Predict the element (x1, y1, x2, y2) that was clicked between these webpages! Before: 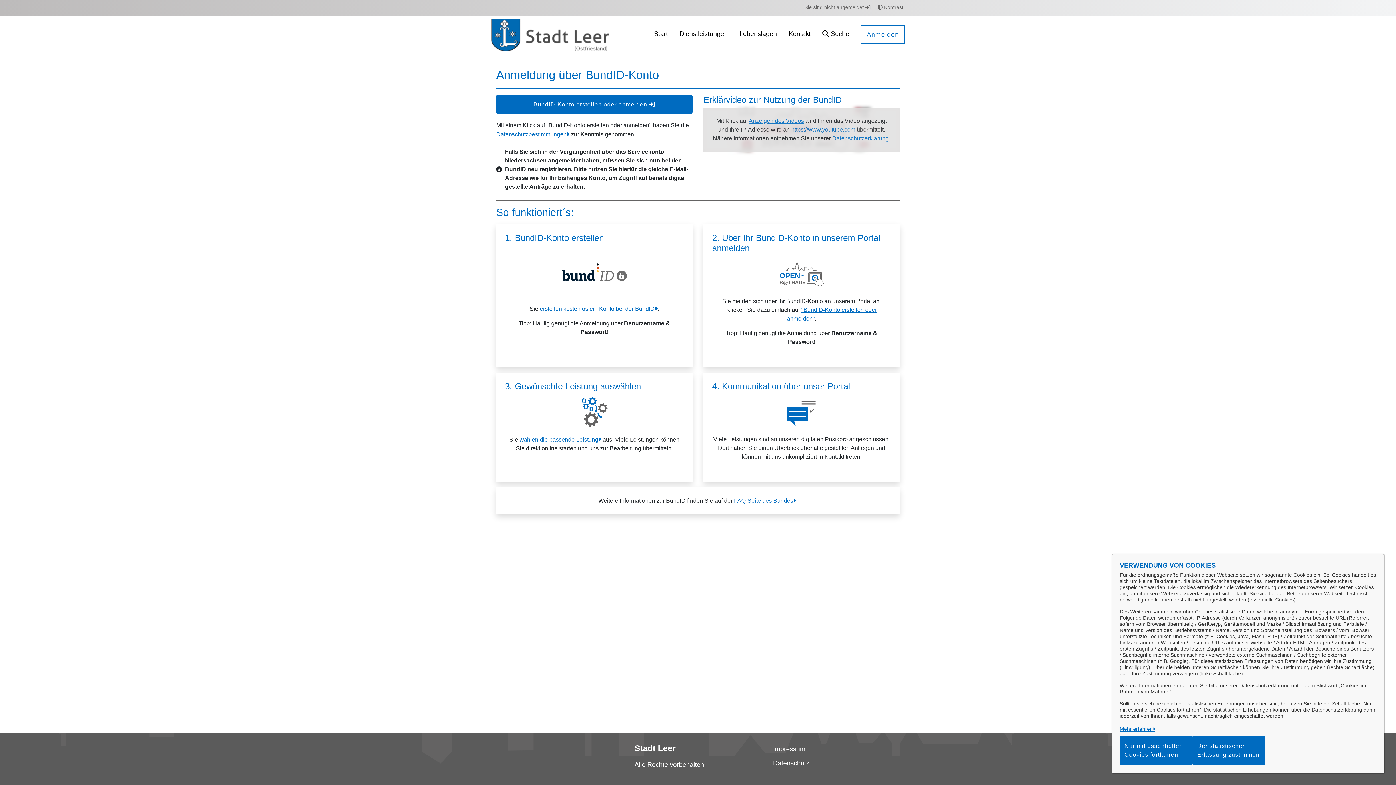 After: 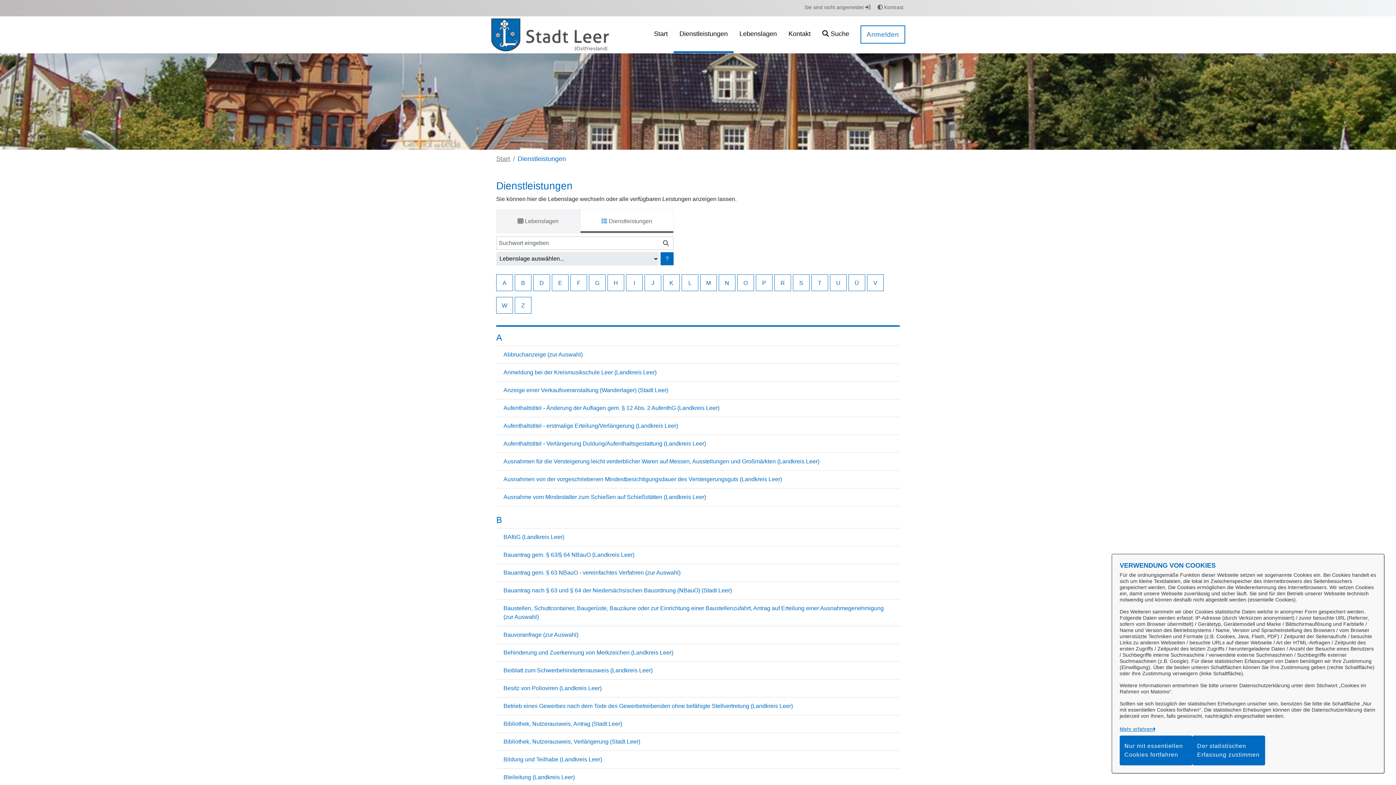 Action: label: Dienstleistungen bbox: (673, 16, 733, 53)